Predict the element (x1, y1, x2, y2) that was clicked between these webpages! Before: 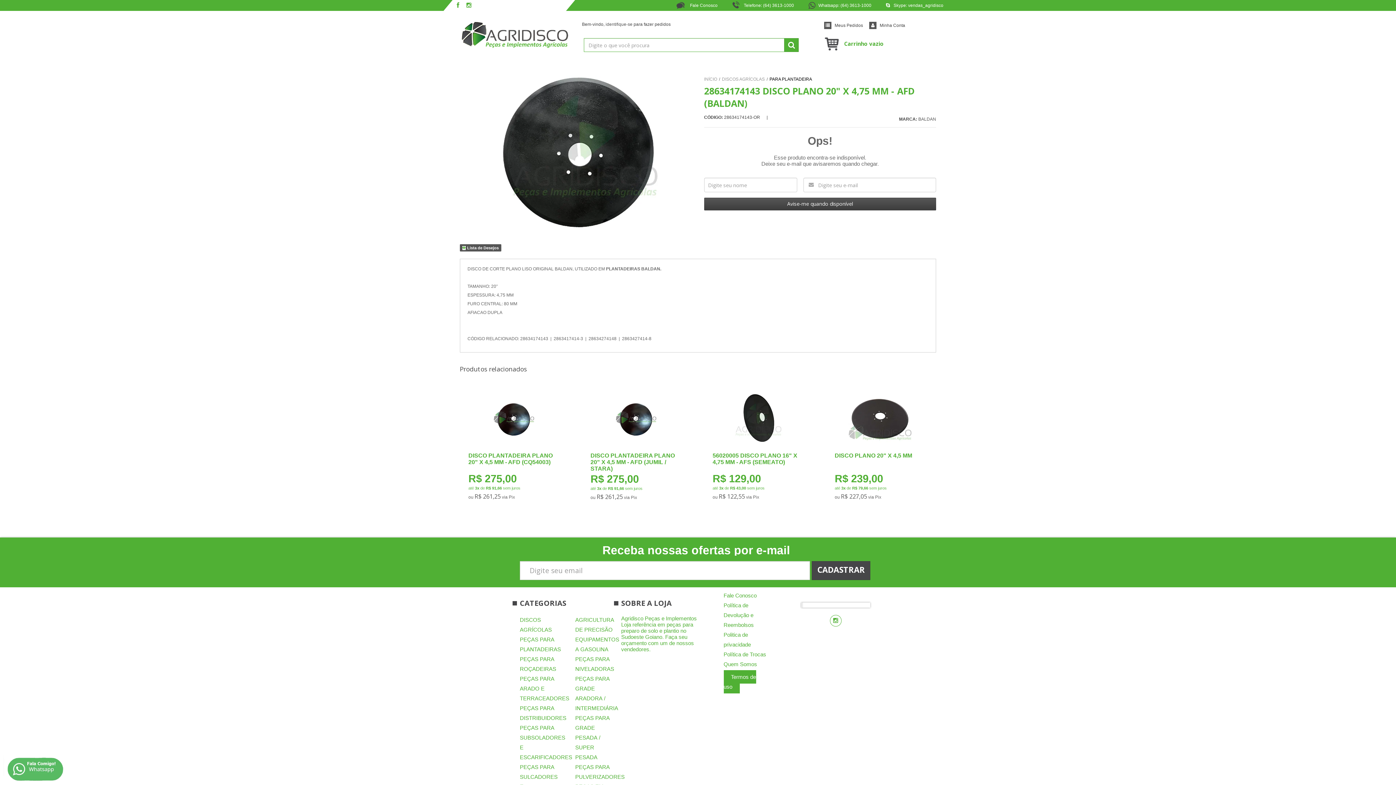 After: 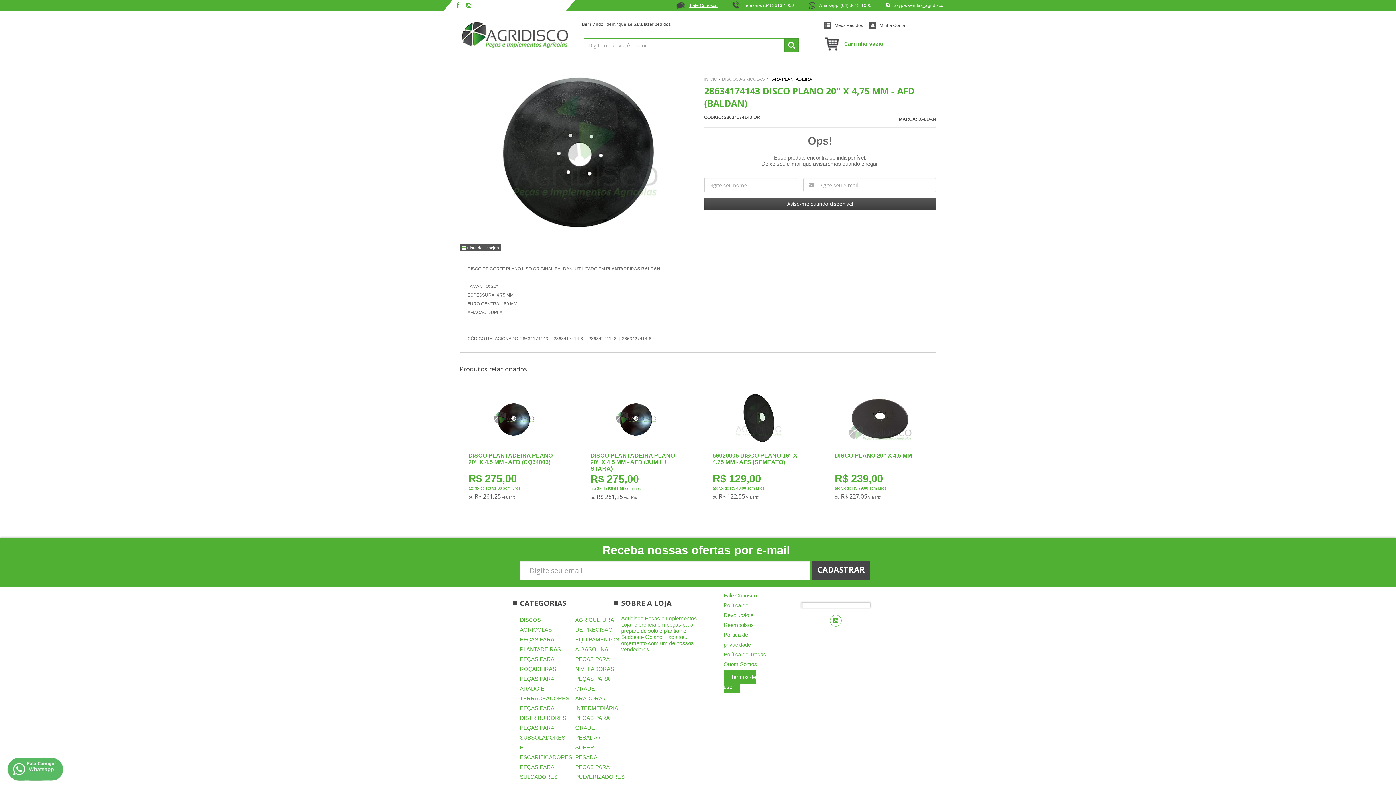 Action: label:  Fale Conosco bbox: (675, 2, 717, 8)